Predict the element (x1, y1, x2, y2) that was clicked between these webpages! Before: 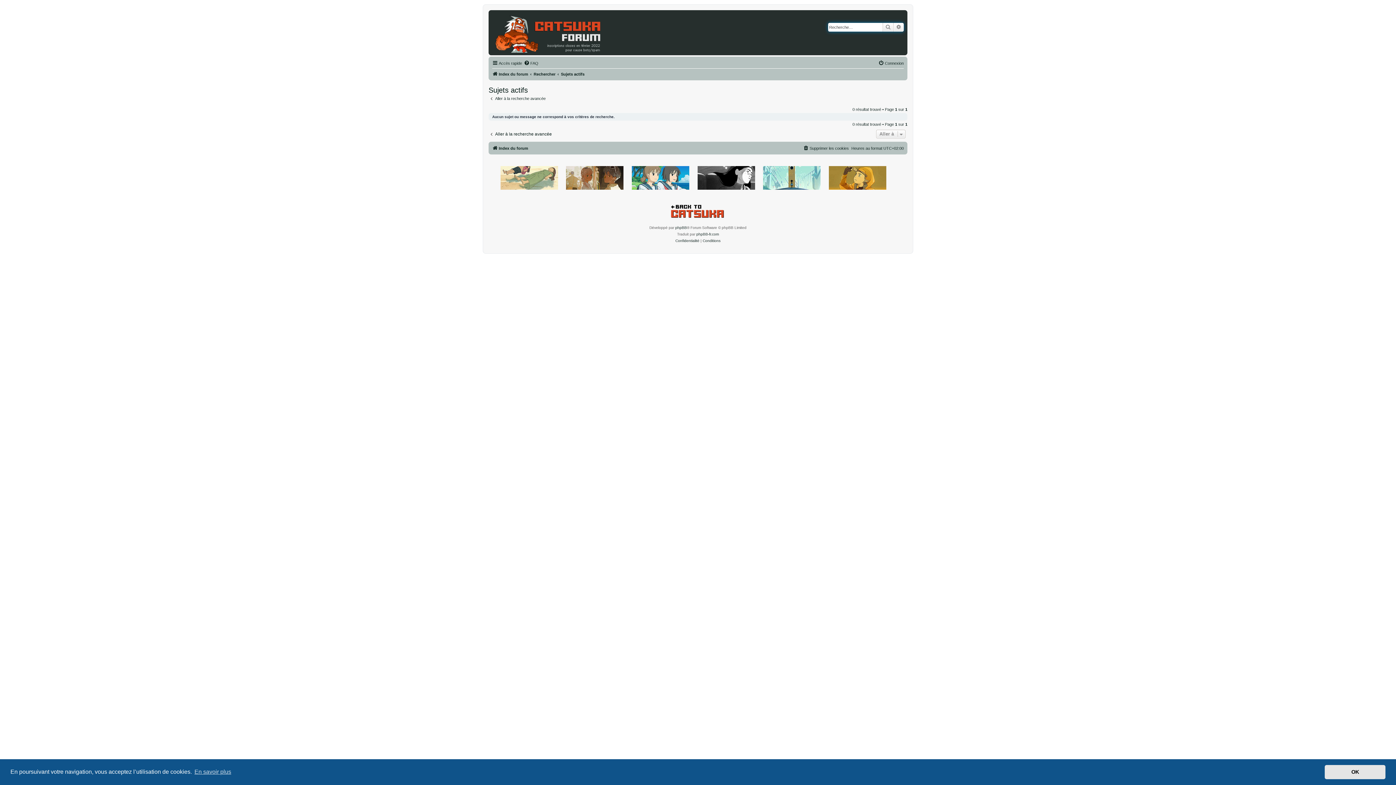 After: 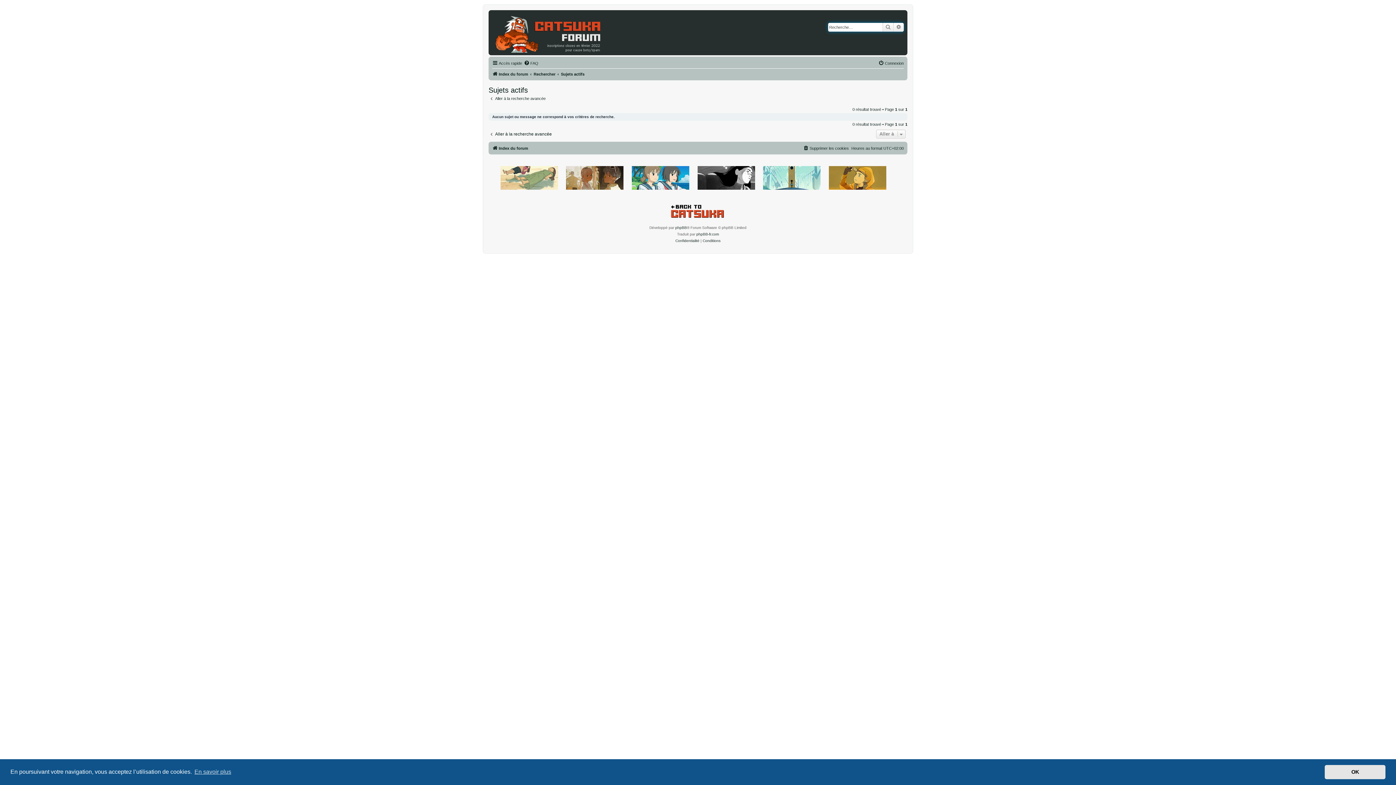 Action: bbox: (664, 198, 732, 220)